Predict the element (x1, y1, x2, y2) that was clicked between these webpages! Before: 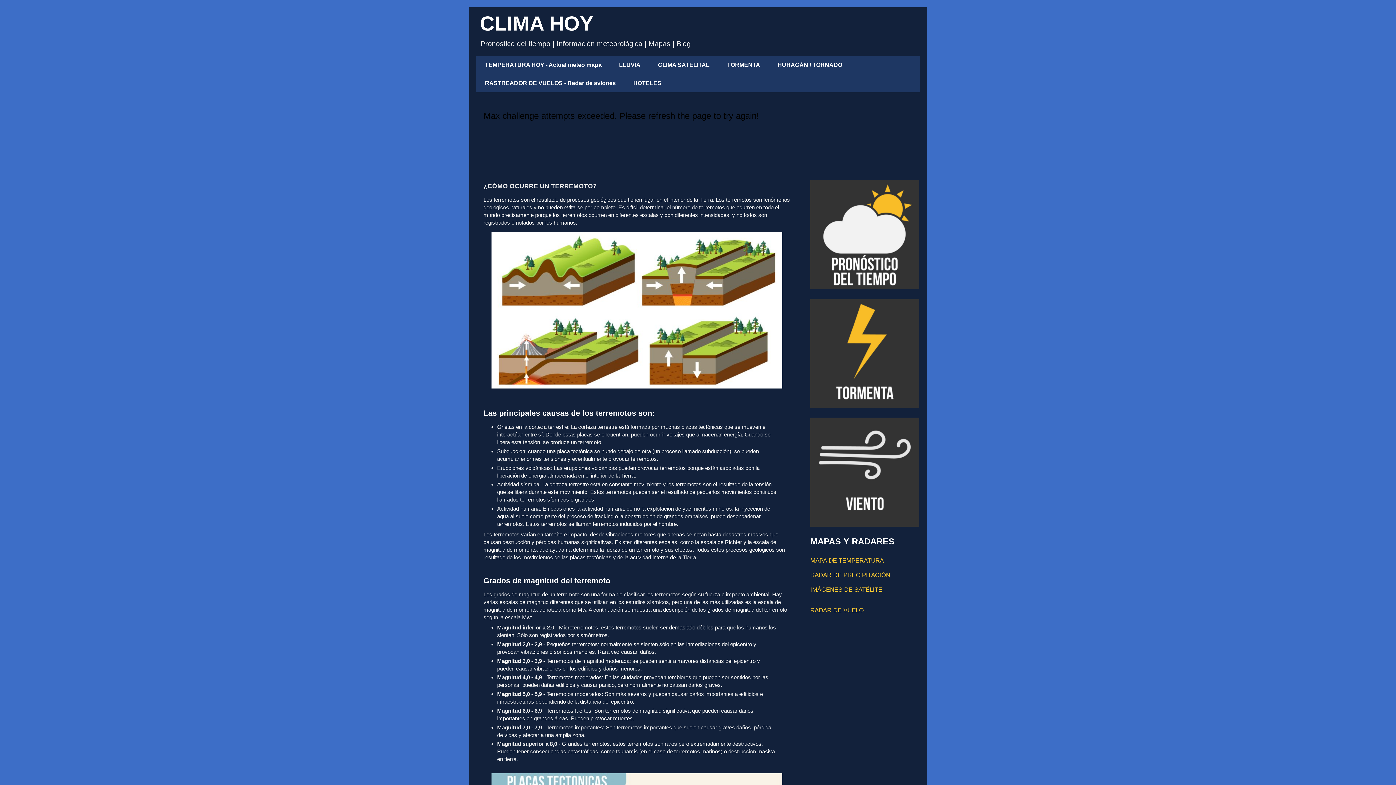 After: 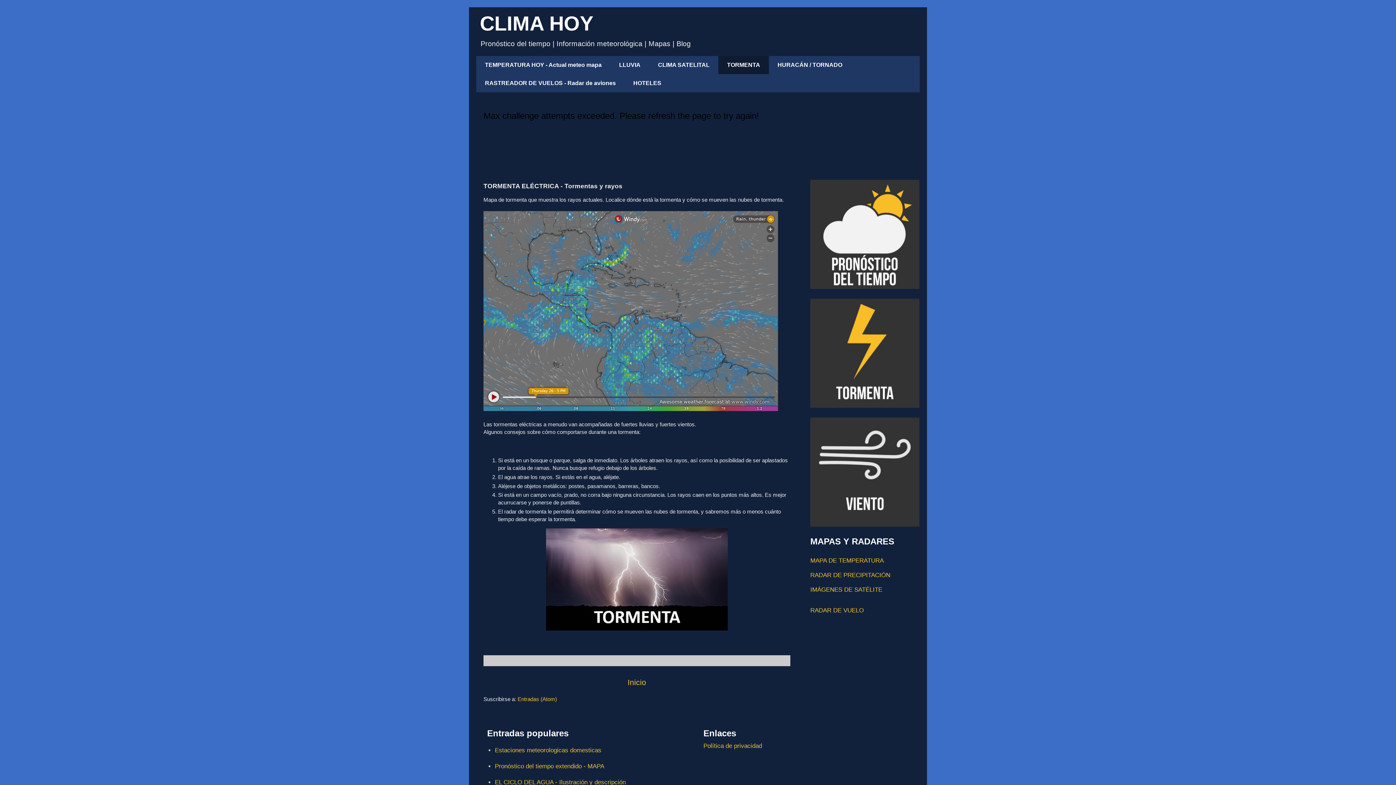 Action: bbox: (810, 402, 919, 409)